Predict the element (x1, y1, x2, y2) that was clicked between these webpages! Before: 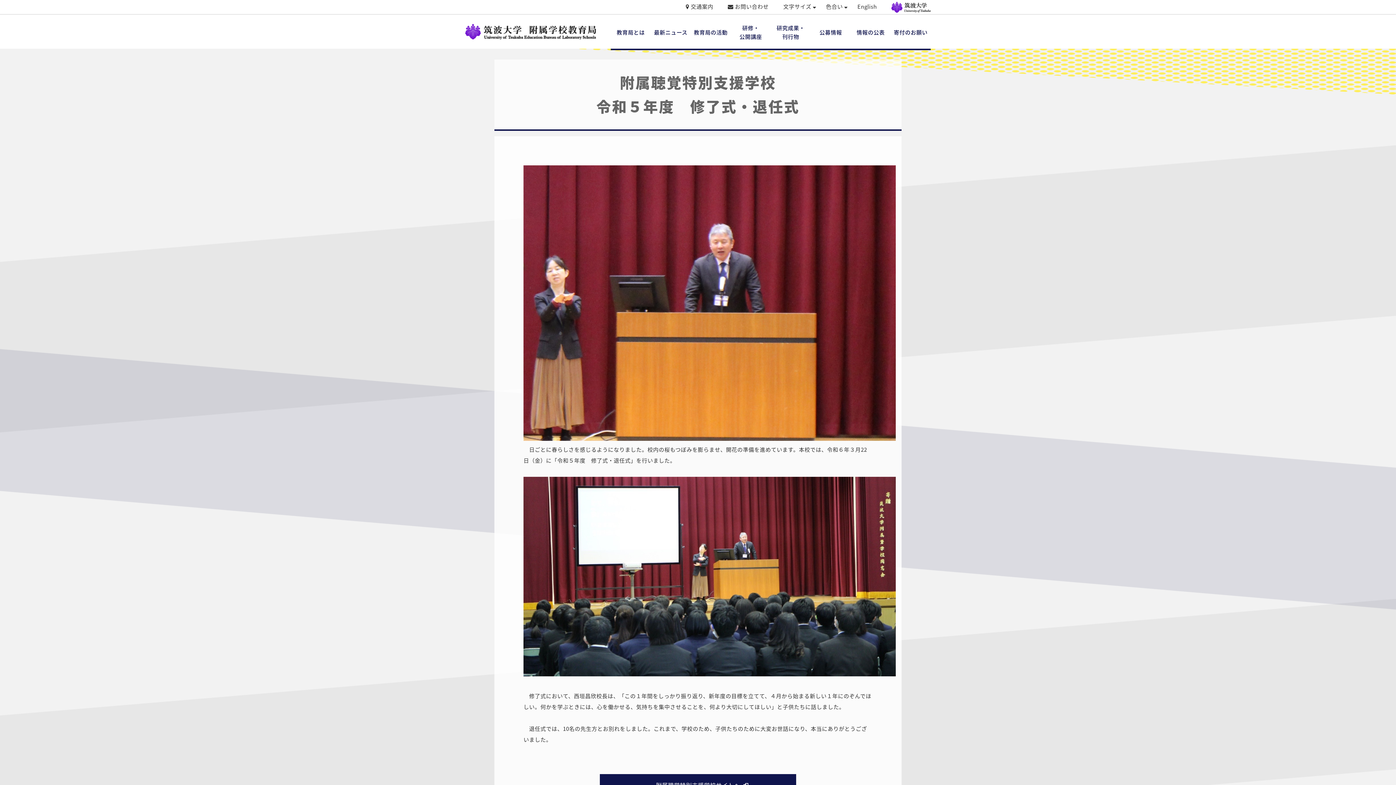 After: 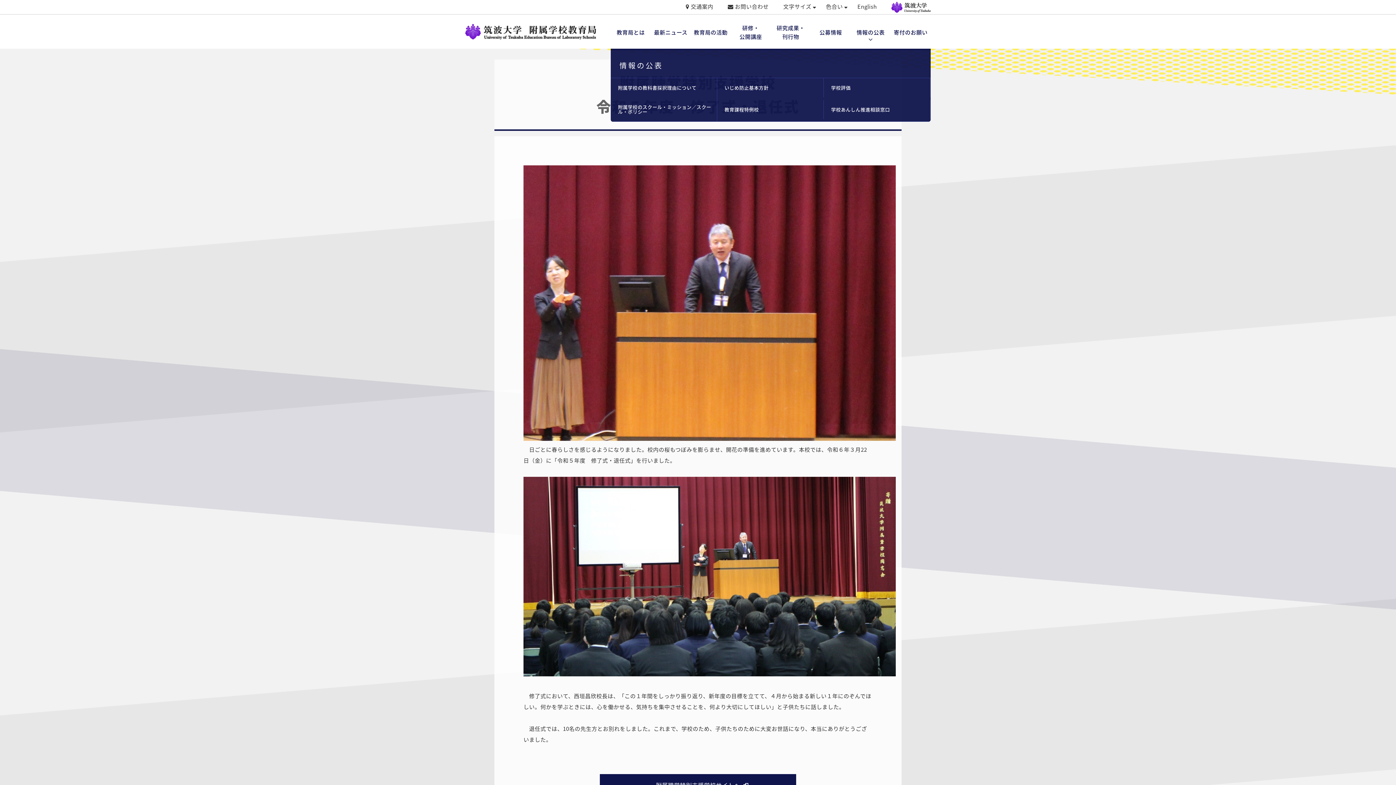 Action: label: 情報の公表 bbox: (850, 20, 890, 44)